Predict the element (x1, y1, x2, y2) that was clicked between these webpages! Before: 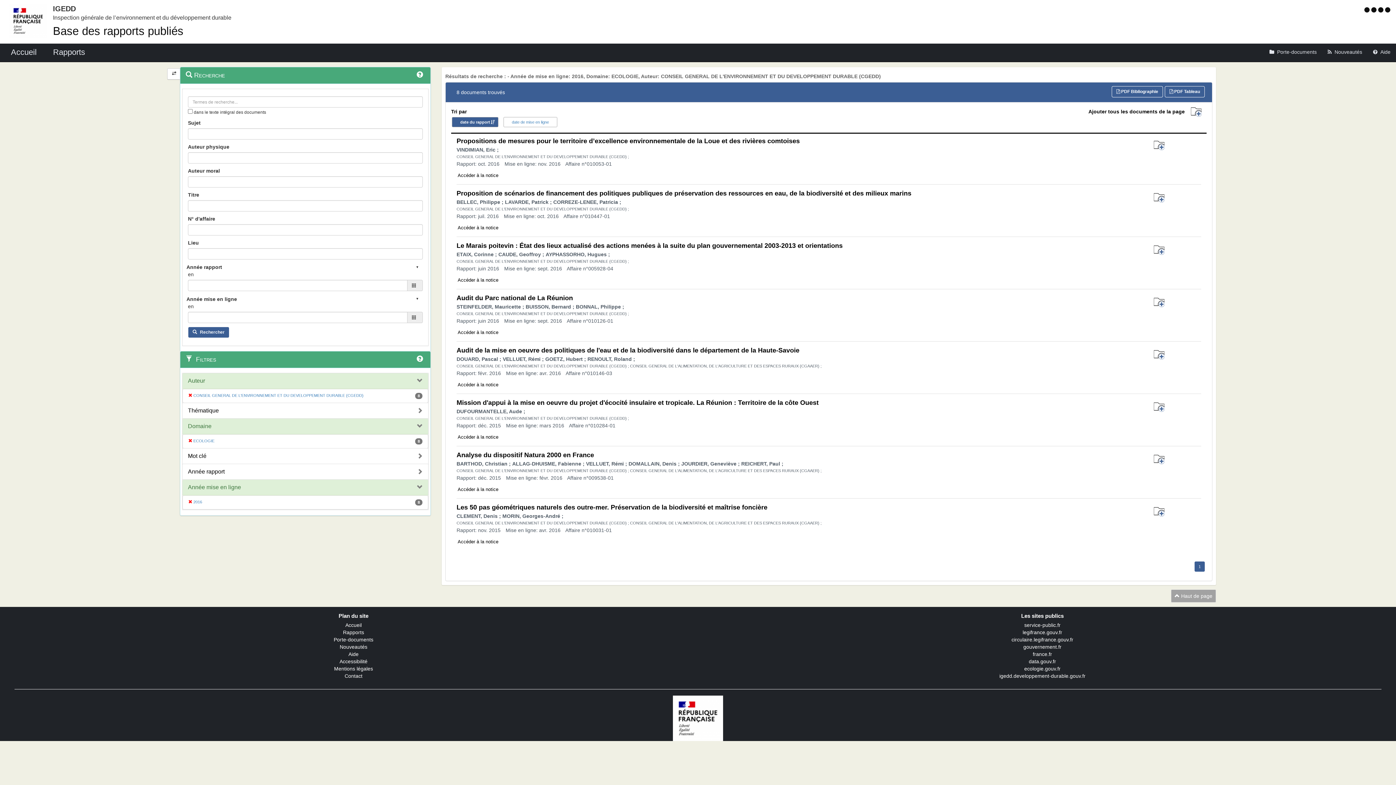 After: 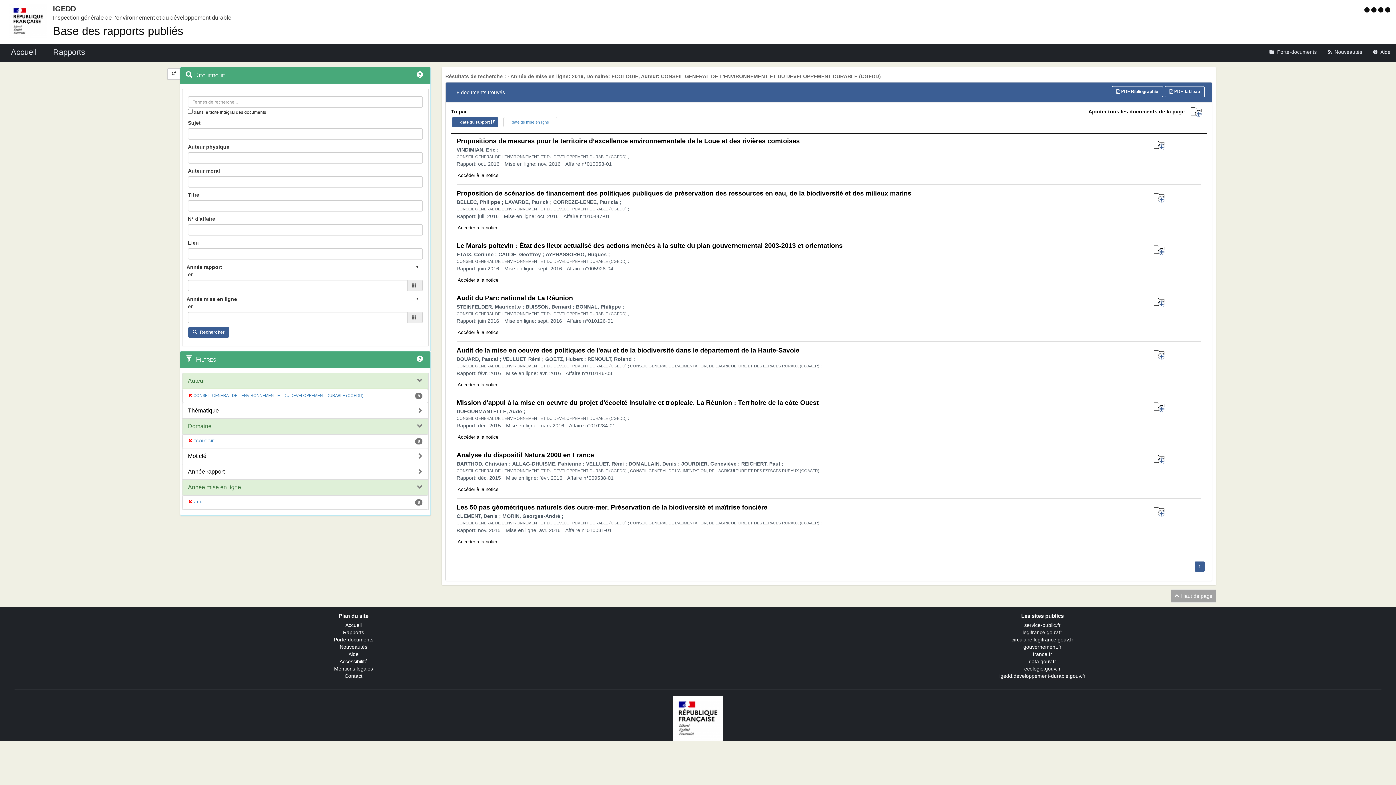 Action: bbox: (1149, 137, 1169, 153)